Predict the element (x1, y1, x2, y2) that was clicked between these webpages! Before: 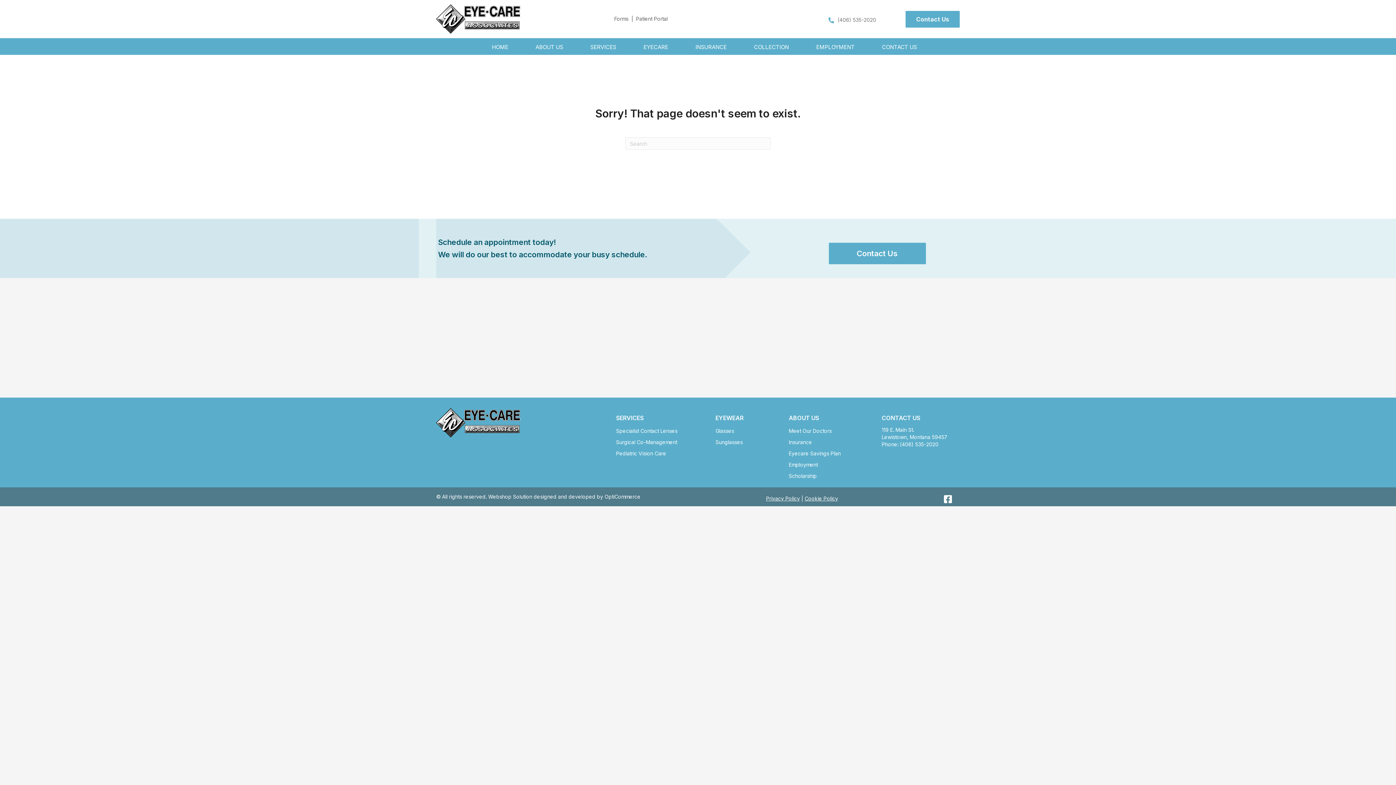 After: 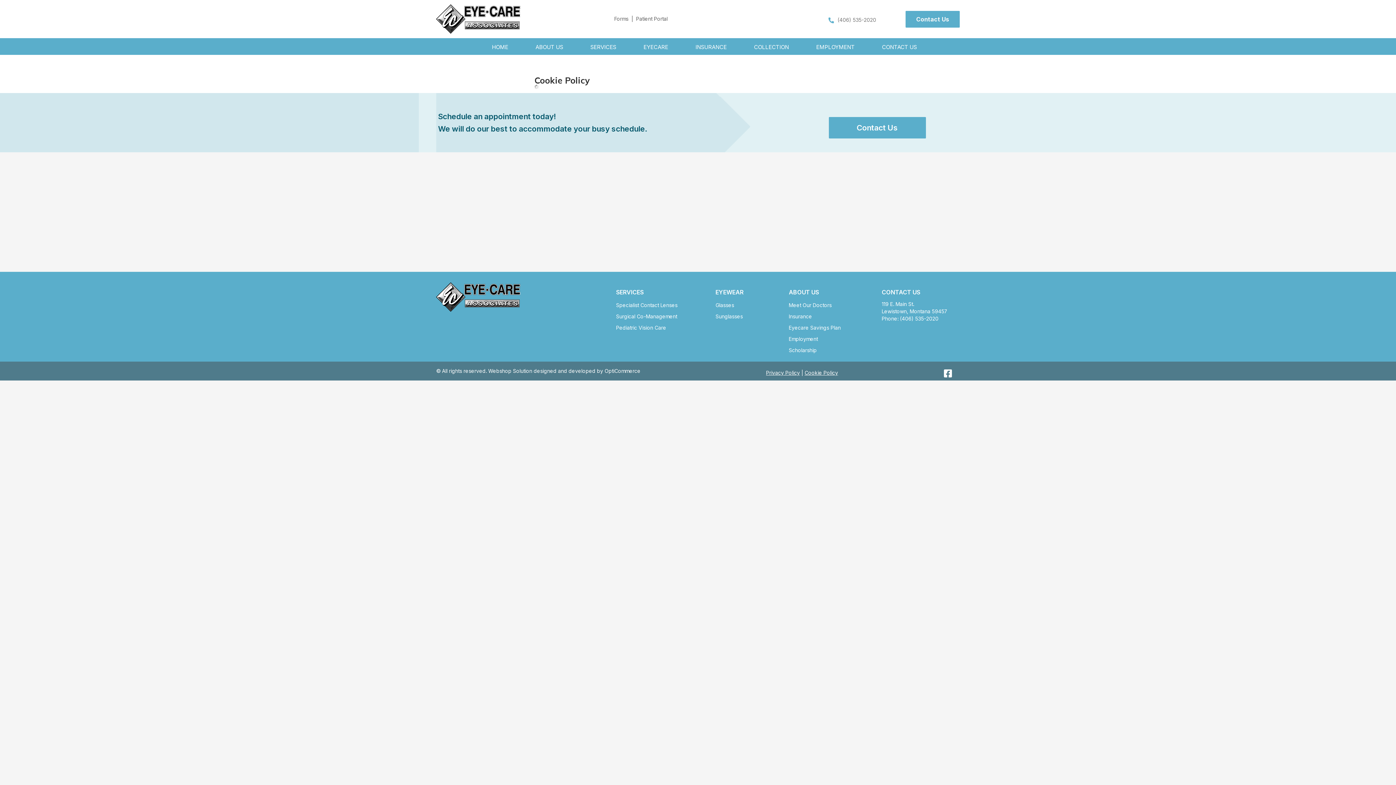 Action: label: Cookie Policy bbox: (804, 495, 838, 501)